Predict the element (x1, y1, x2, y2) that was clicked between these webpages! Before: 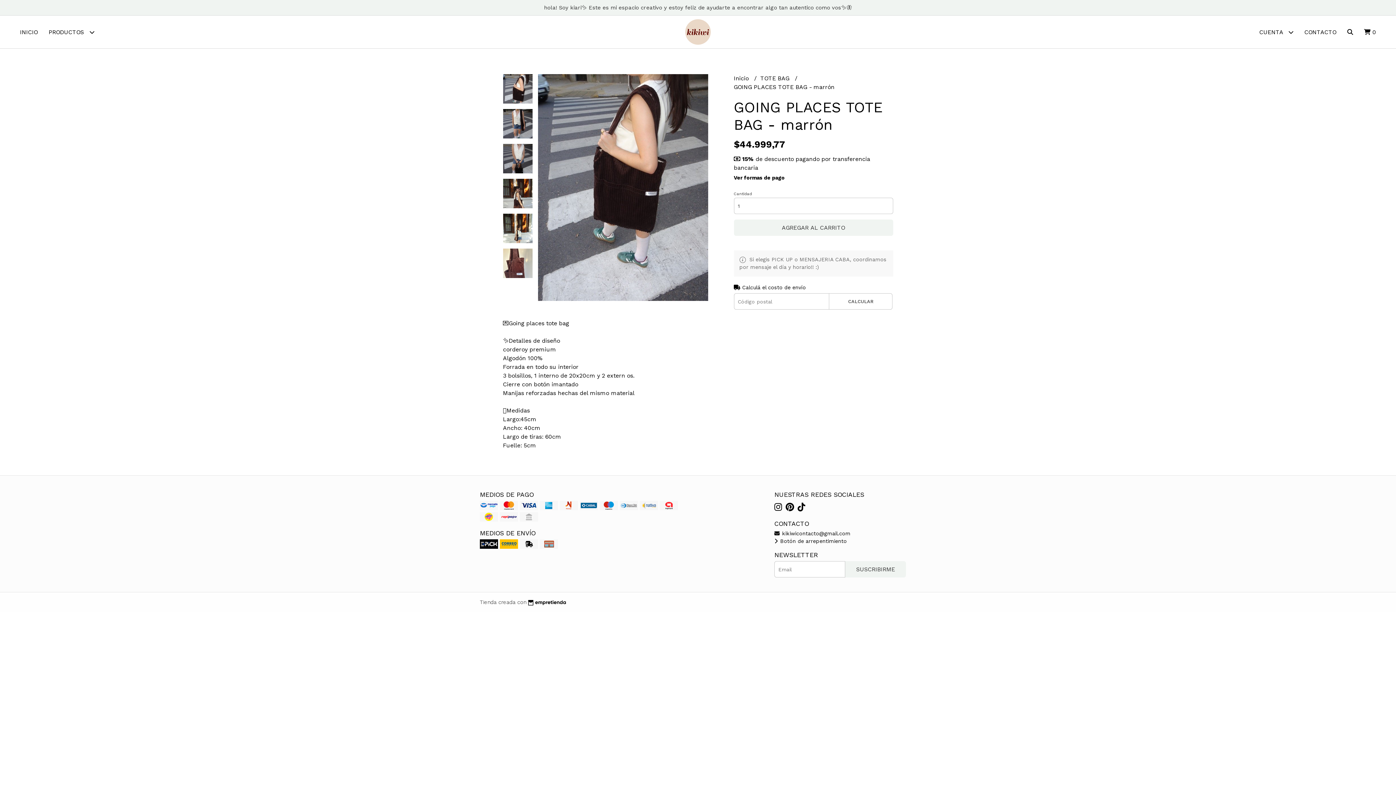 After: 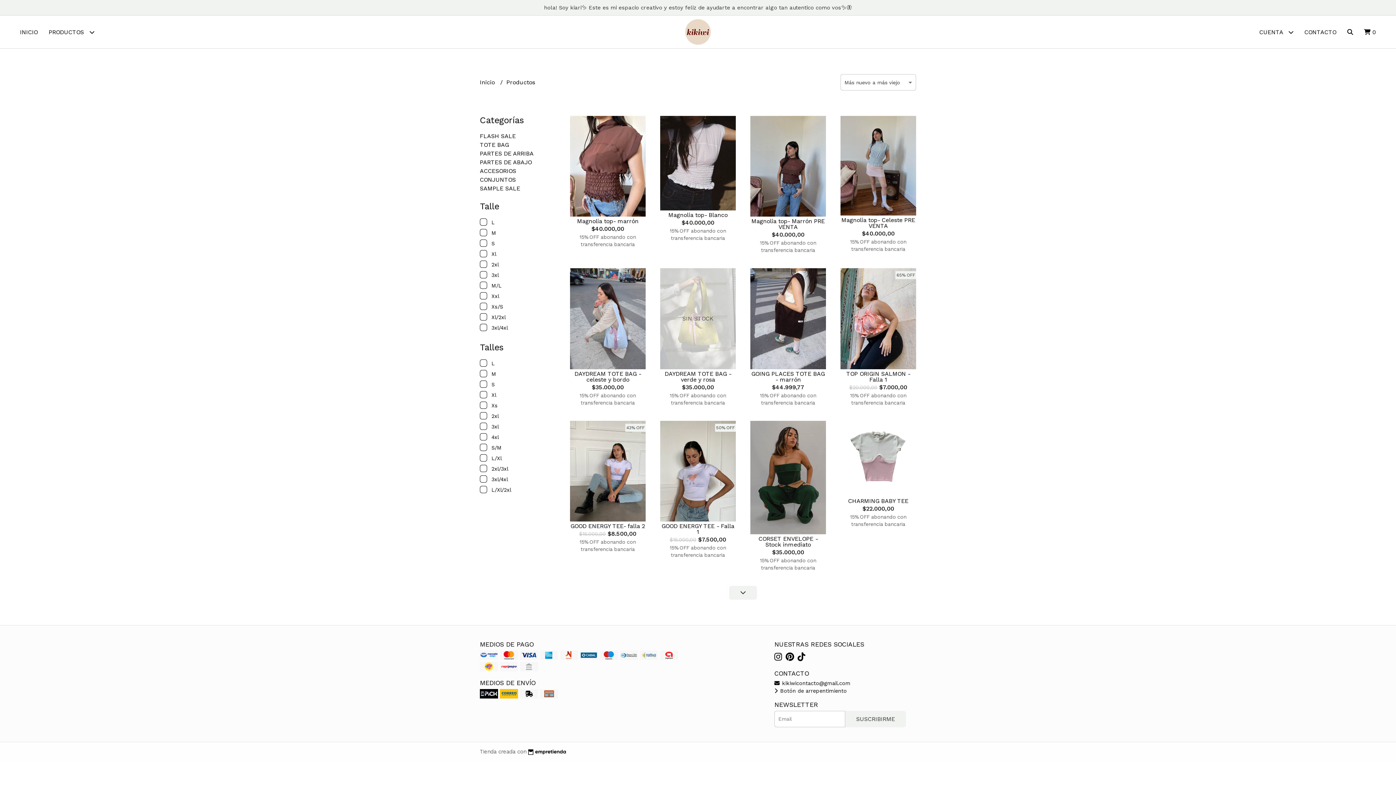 Action: label: PRODUCTOS  bbox: (43, 15, 100, 48)